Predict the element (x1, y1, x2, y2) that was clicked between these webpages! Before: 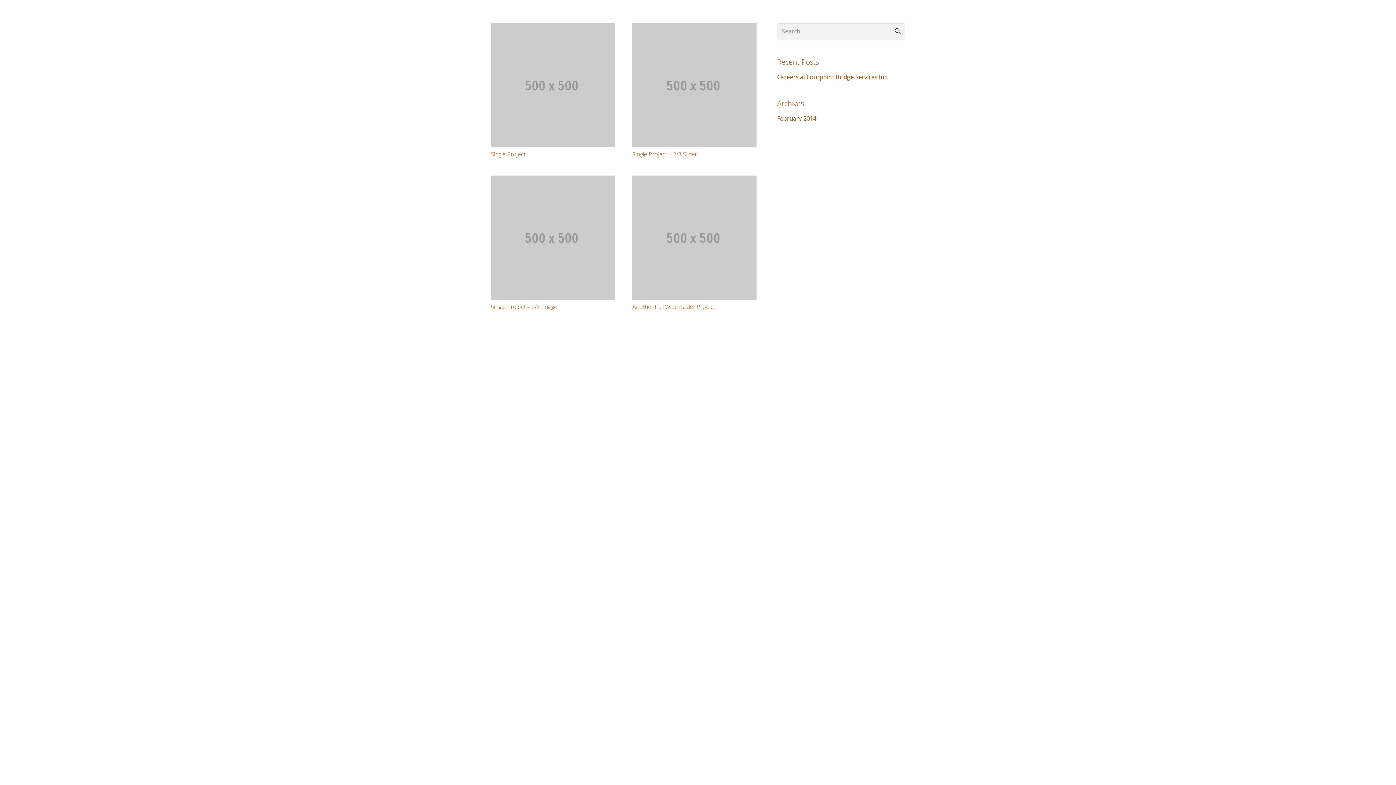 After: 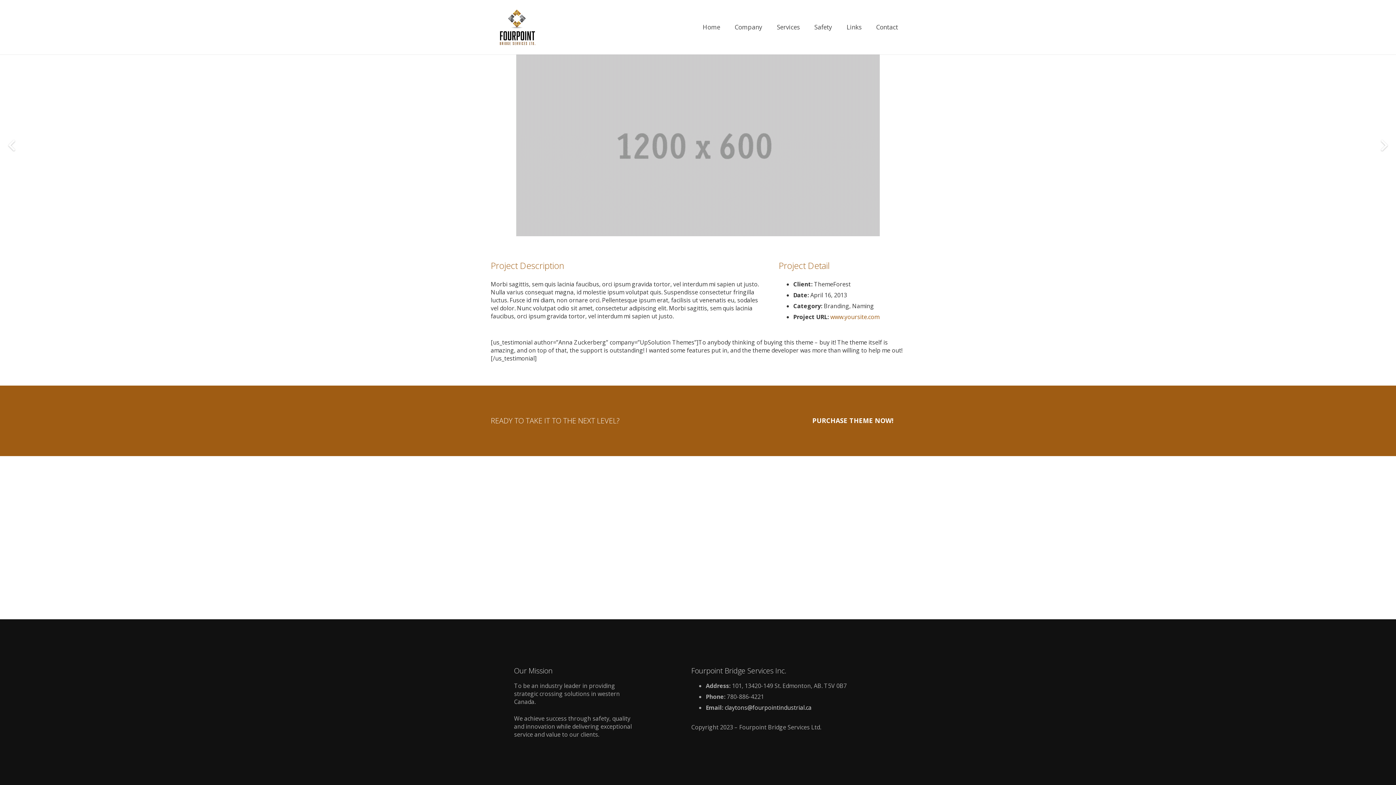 Action: label: Another Full Width Slider Project bbox: (632, 302, 715, 310)